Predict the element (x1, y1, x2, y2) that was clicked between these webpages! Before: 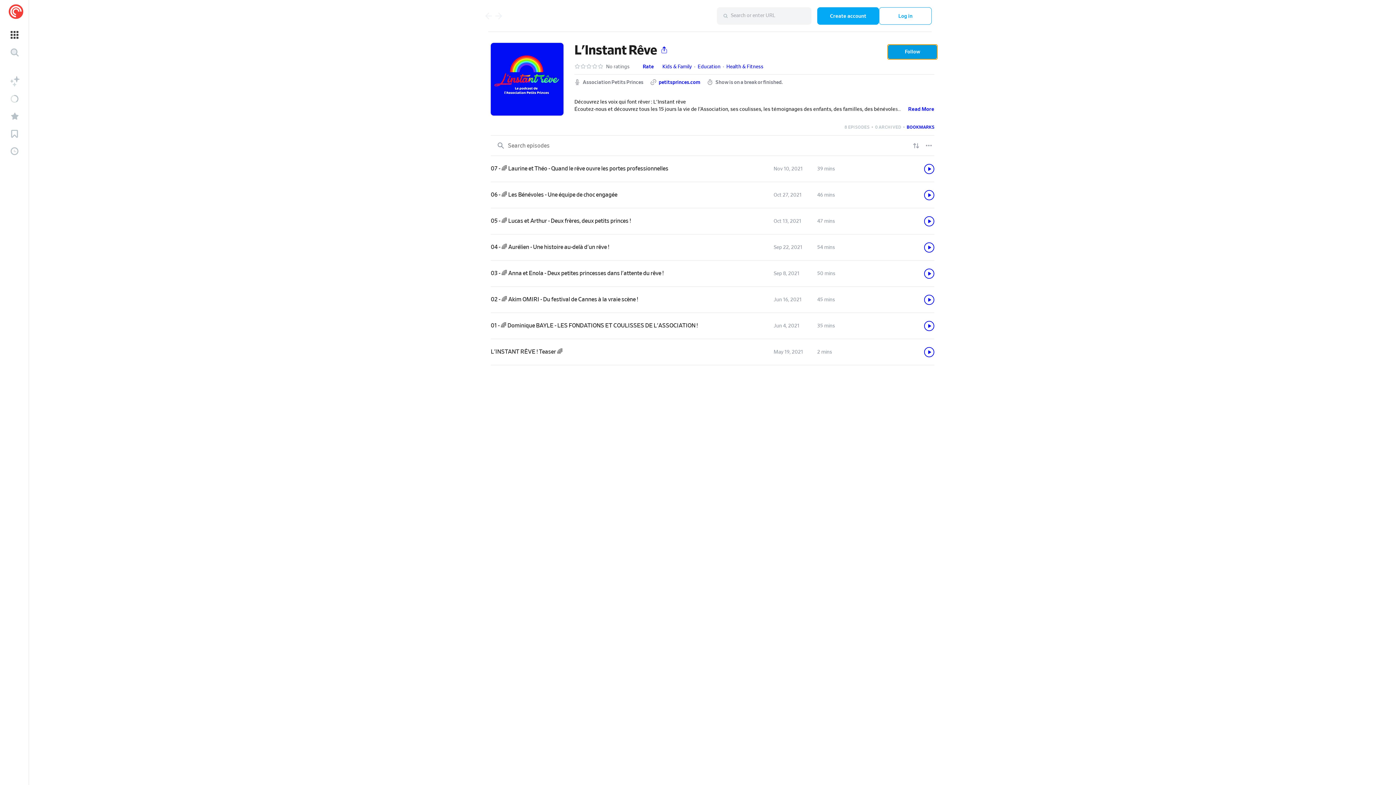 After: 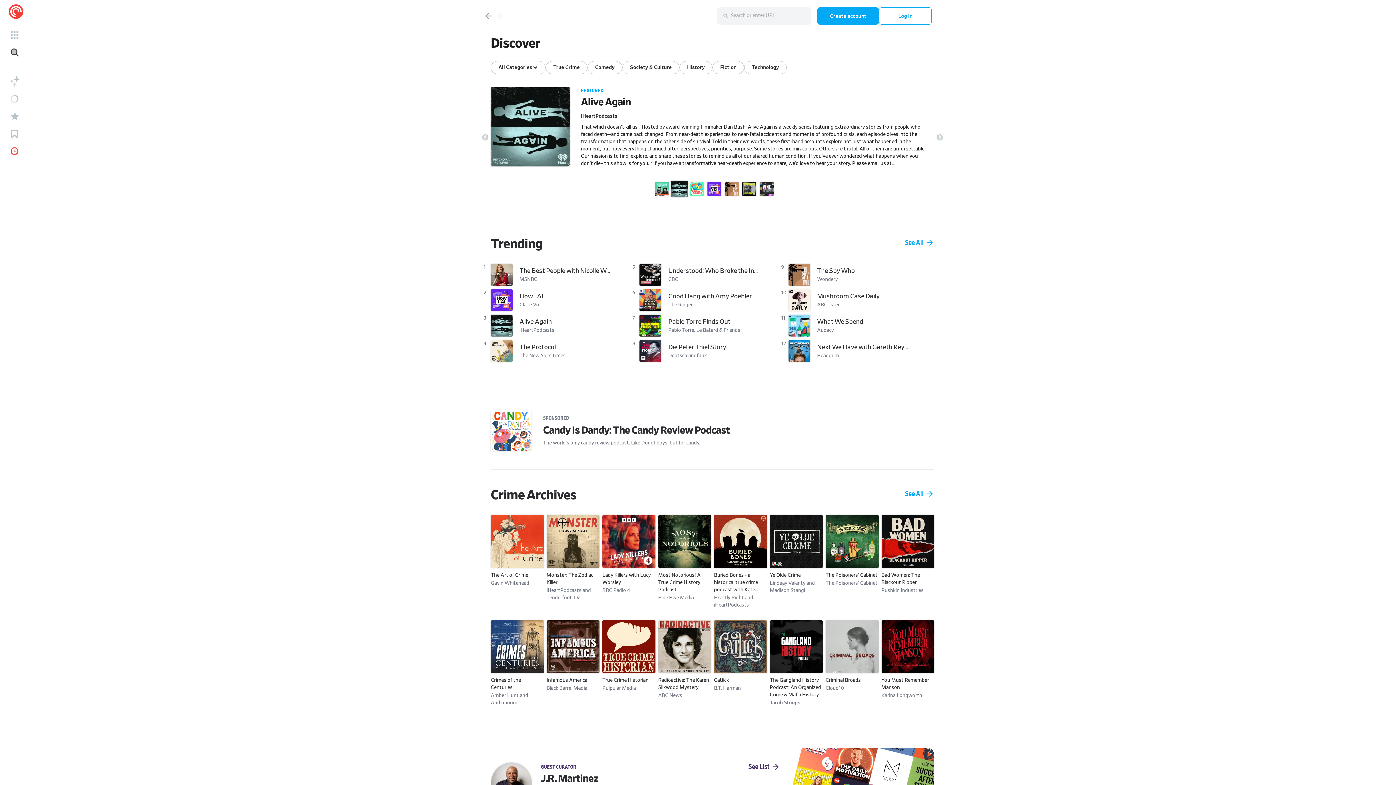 Action: bbox: (0, 142, 29, 160)